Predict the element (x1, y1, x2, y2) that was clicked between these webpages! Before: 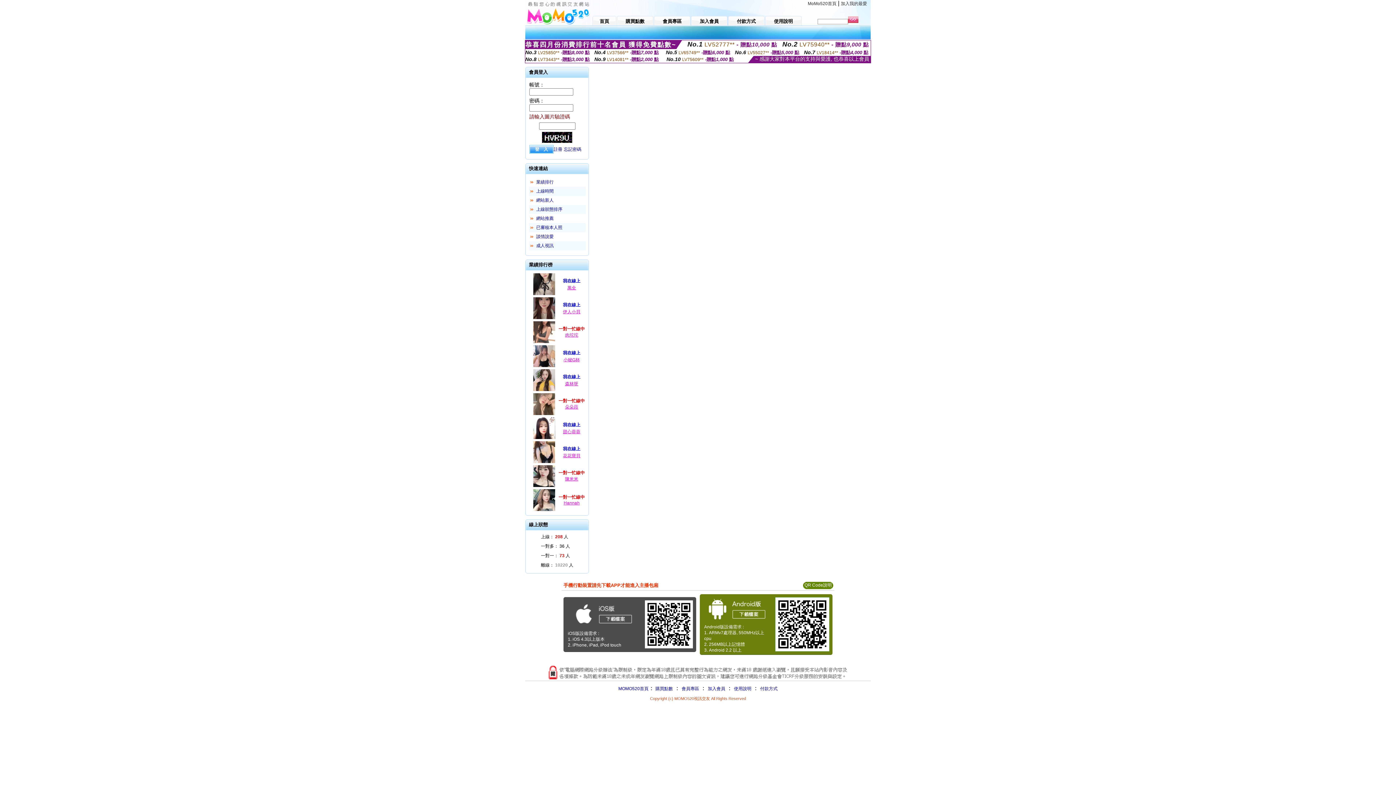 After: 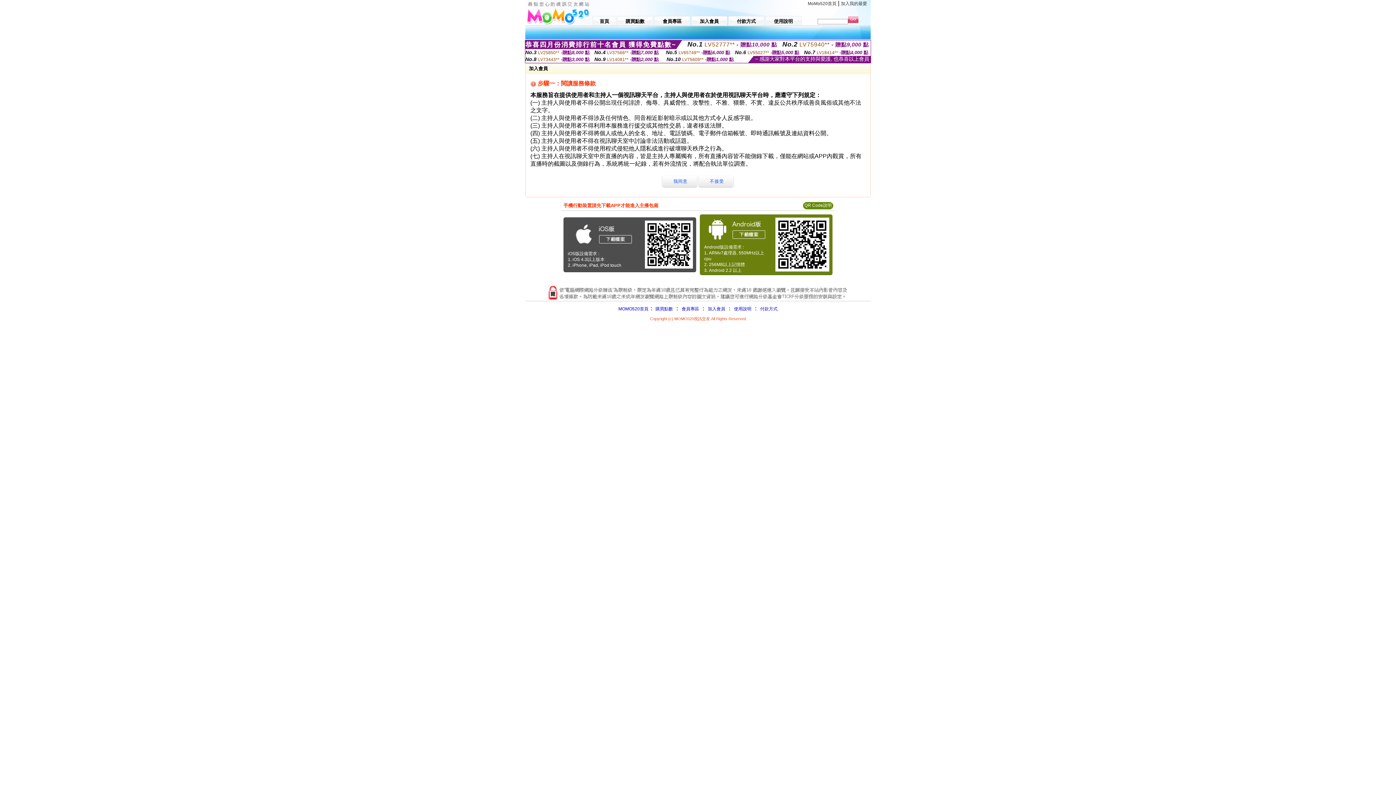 Action: label: 註冊 bbox: (553, 146, 562, 151)